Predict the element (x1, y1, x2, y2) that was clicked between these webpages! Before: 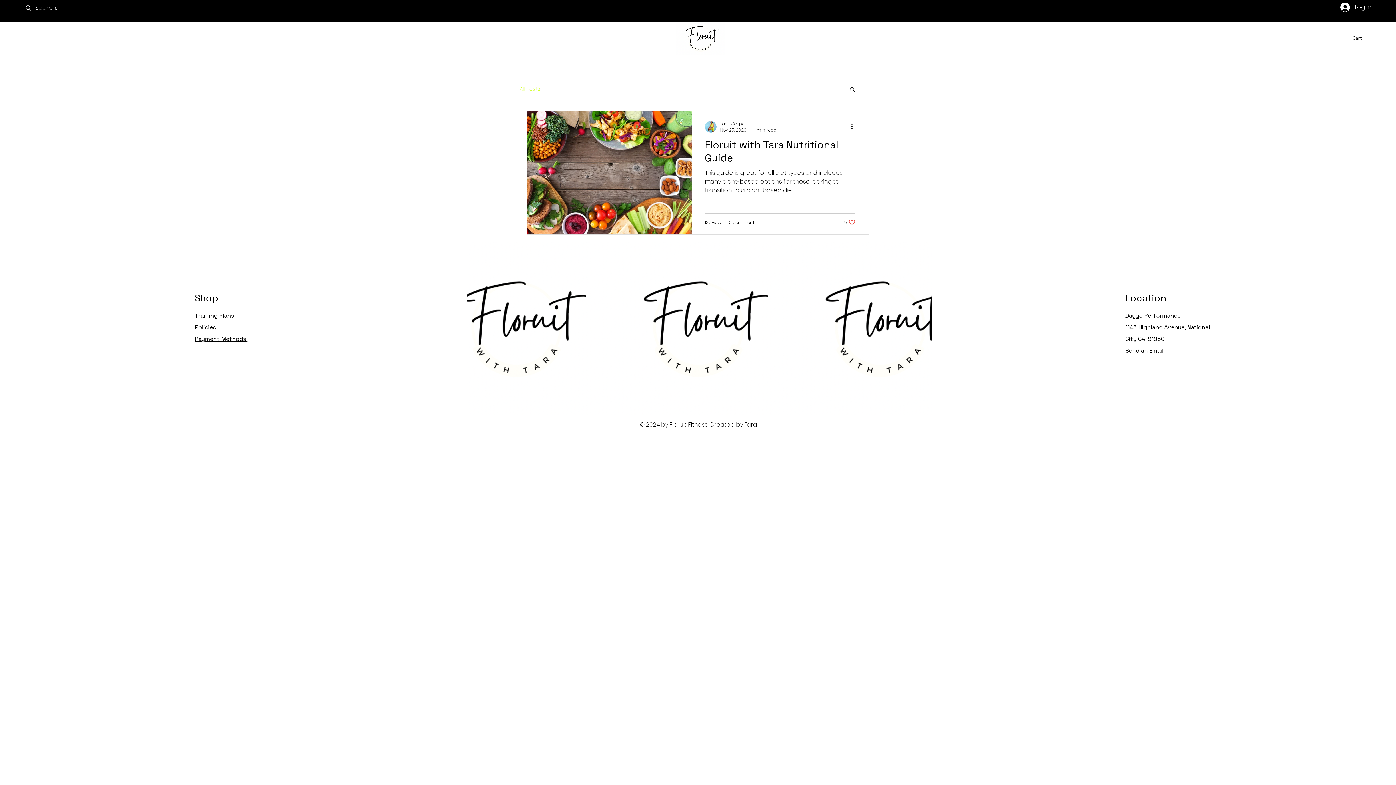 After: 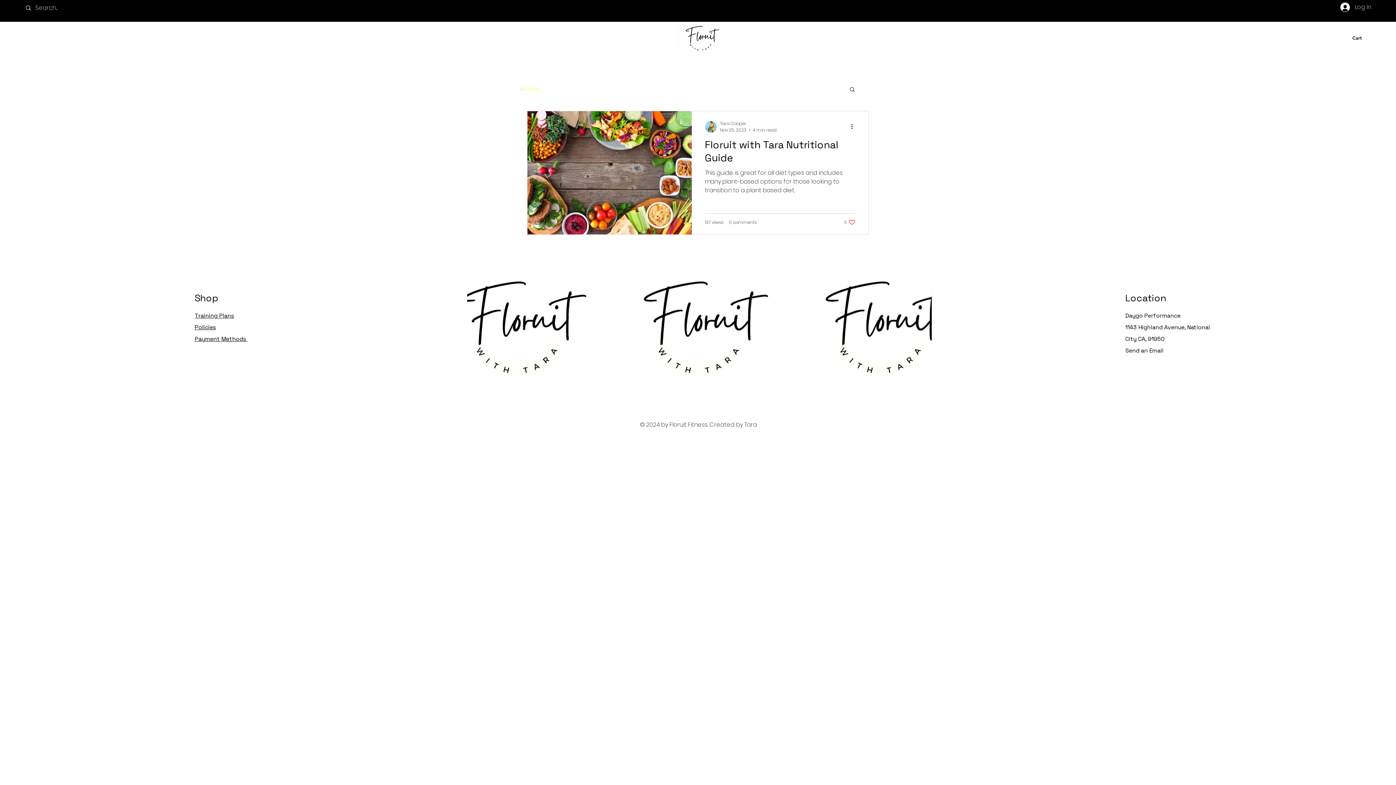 Action: label: Cart bbox: (1352, 35, 1373, 40)